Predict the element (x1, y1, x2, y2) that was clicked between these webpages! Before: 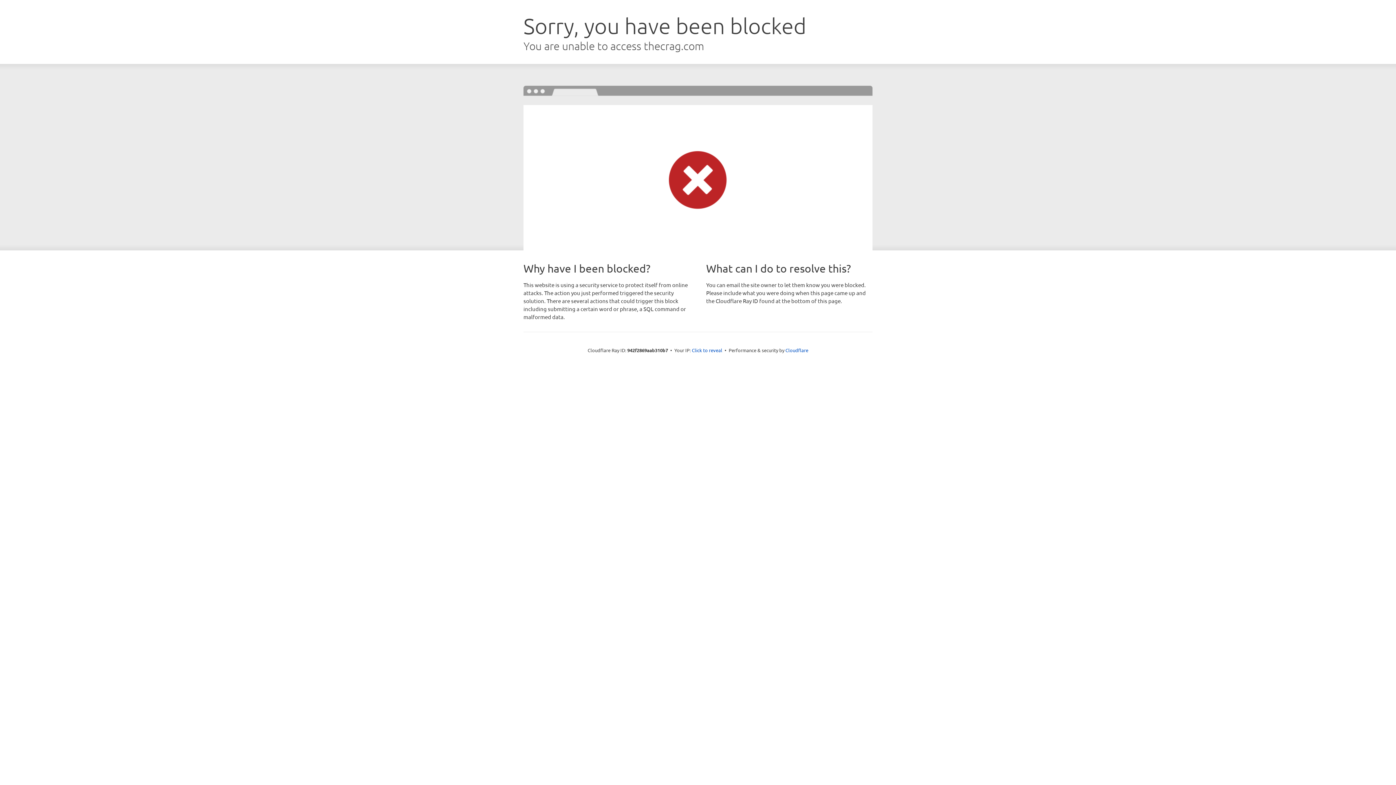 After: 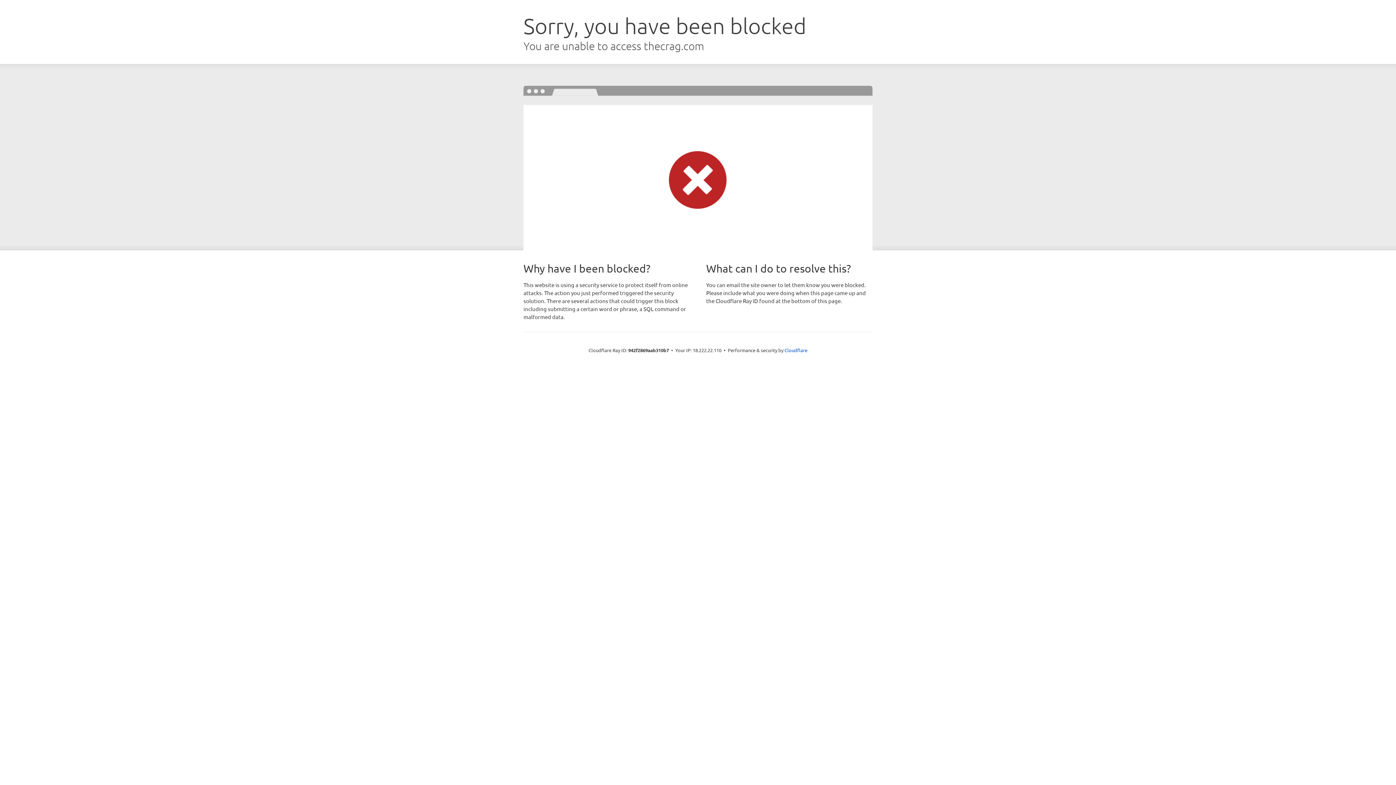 Action: label: Click to reveal bbox: (692, 346, 722, 353)